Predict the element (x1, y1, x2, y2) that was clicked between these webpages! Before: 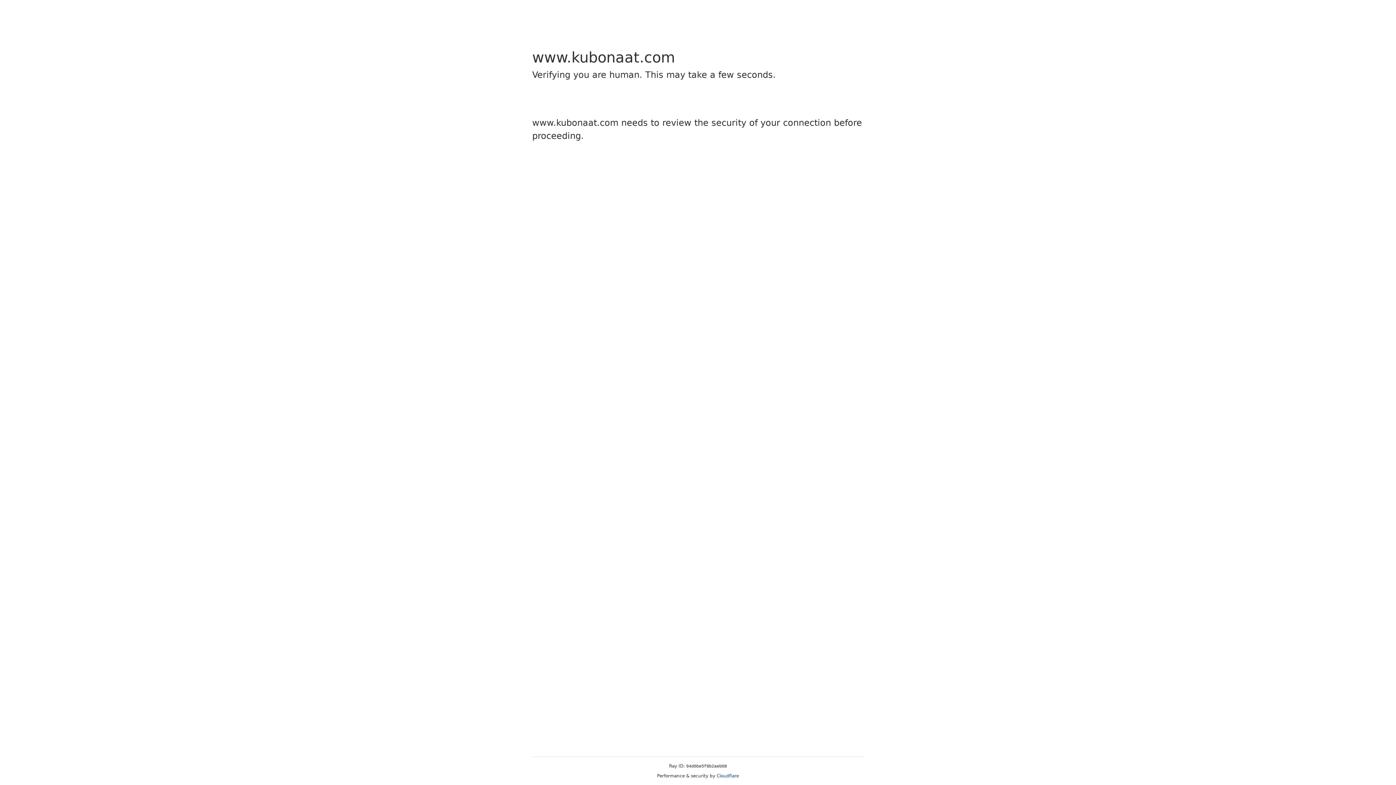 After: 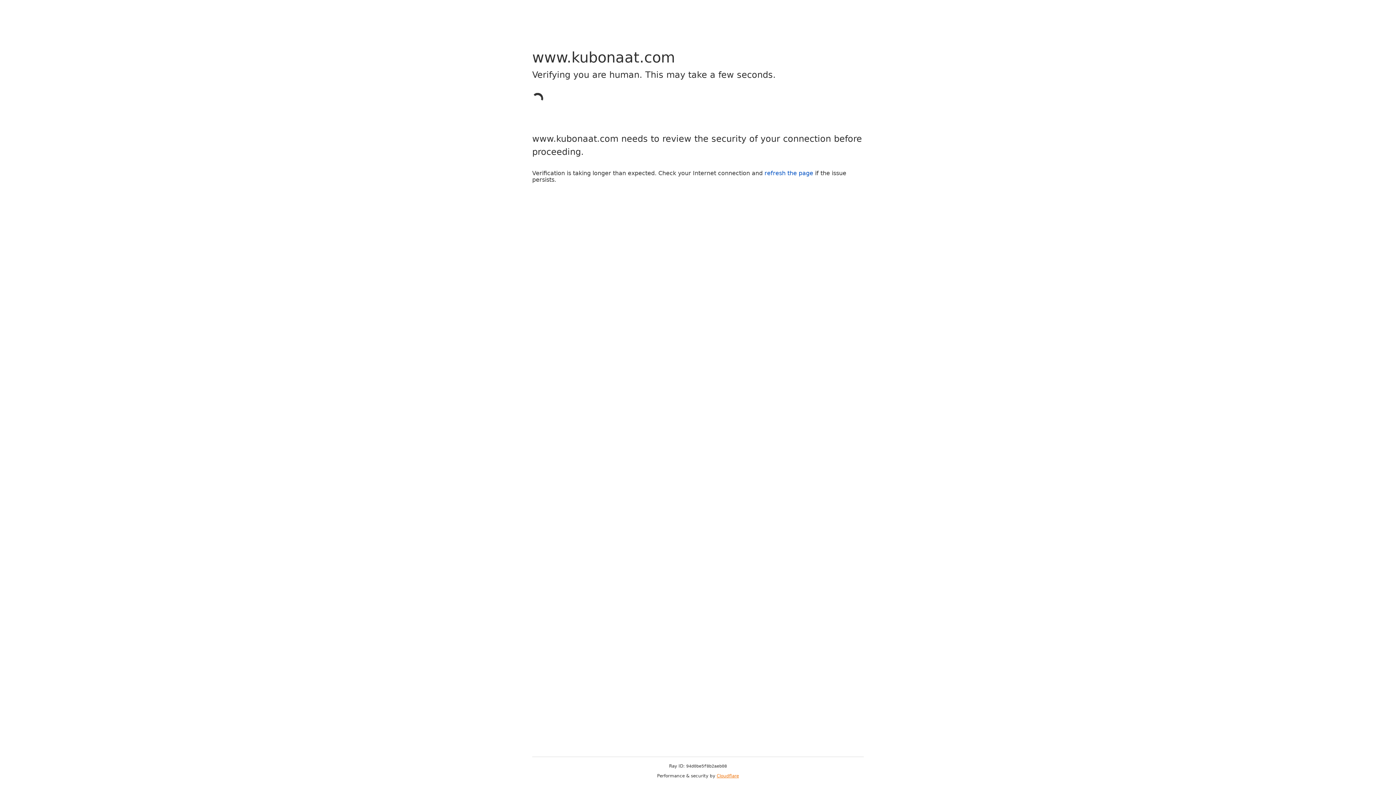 Action: label: Cloudflare bbox: (716, 773, 739, 778)